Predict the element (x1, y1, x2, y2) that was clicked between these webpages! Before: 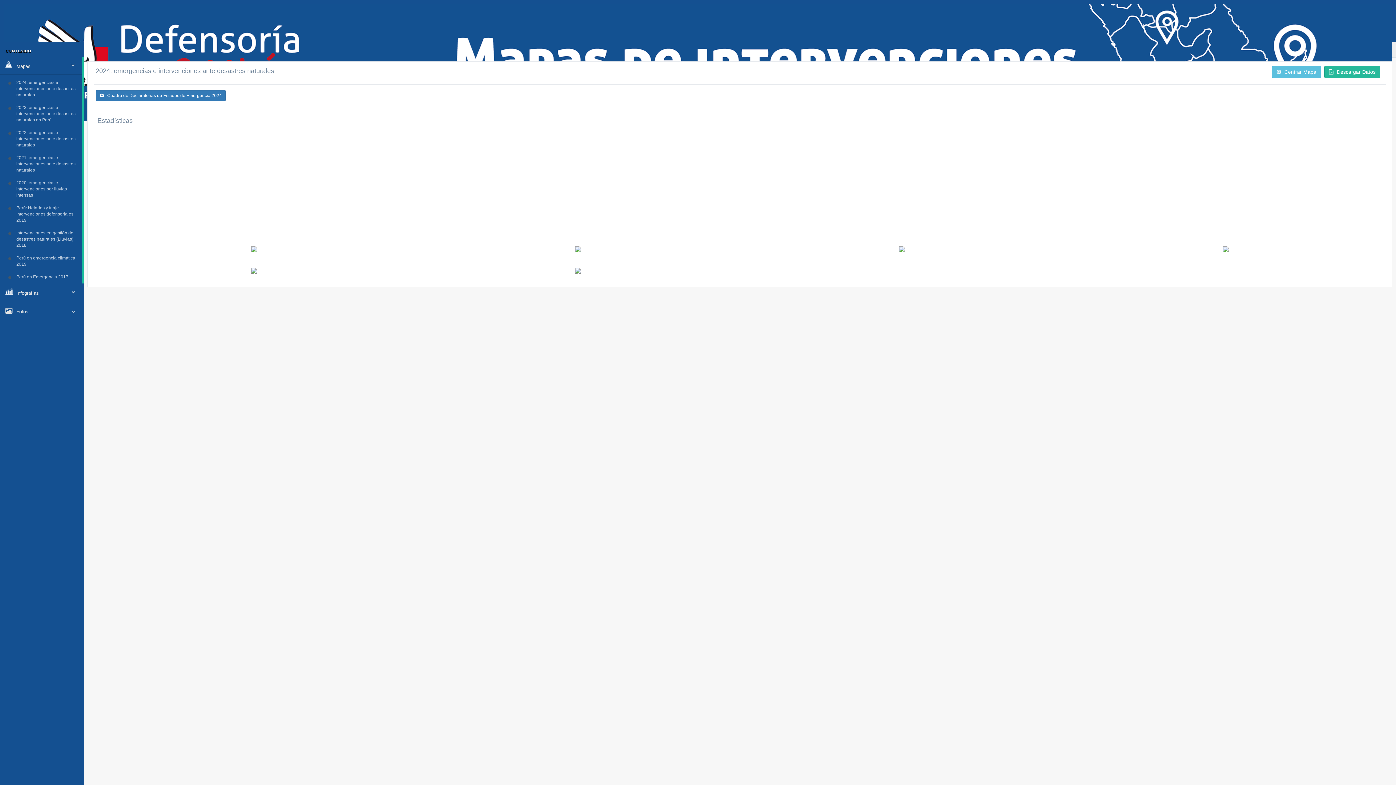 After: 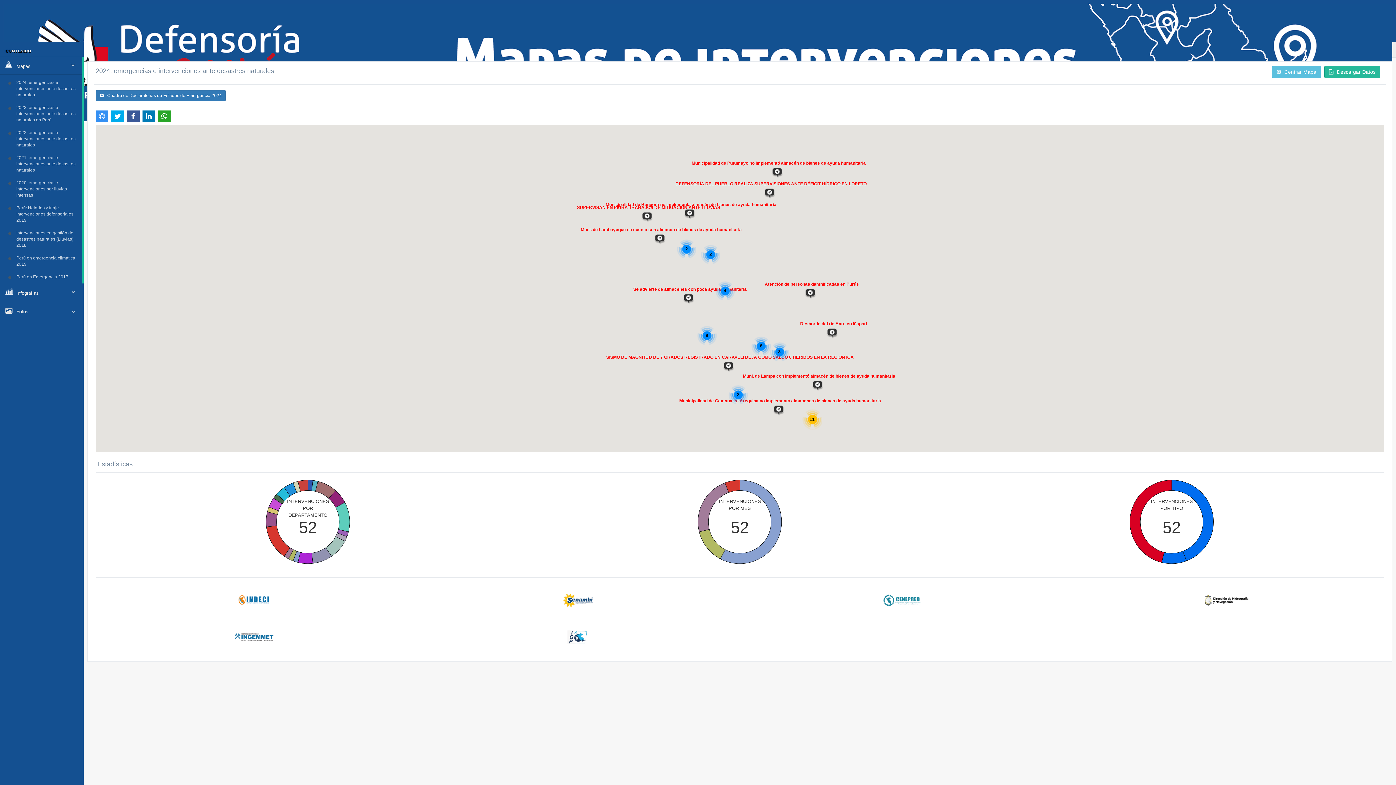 Action: label: Perú: Heladas y friaje. Intervenciones defensoriales 2019 bbox: (13, 201, 81, 226)